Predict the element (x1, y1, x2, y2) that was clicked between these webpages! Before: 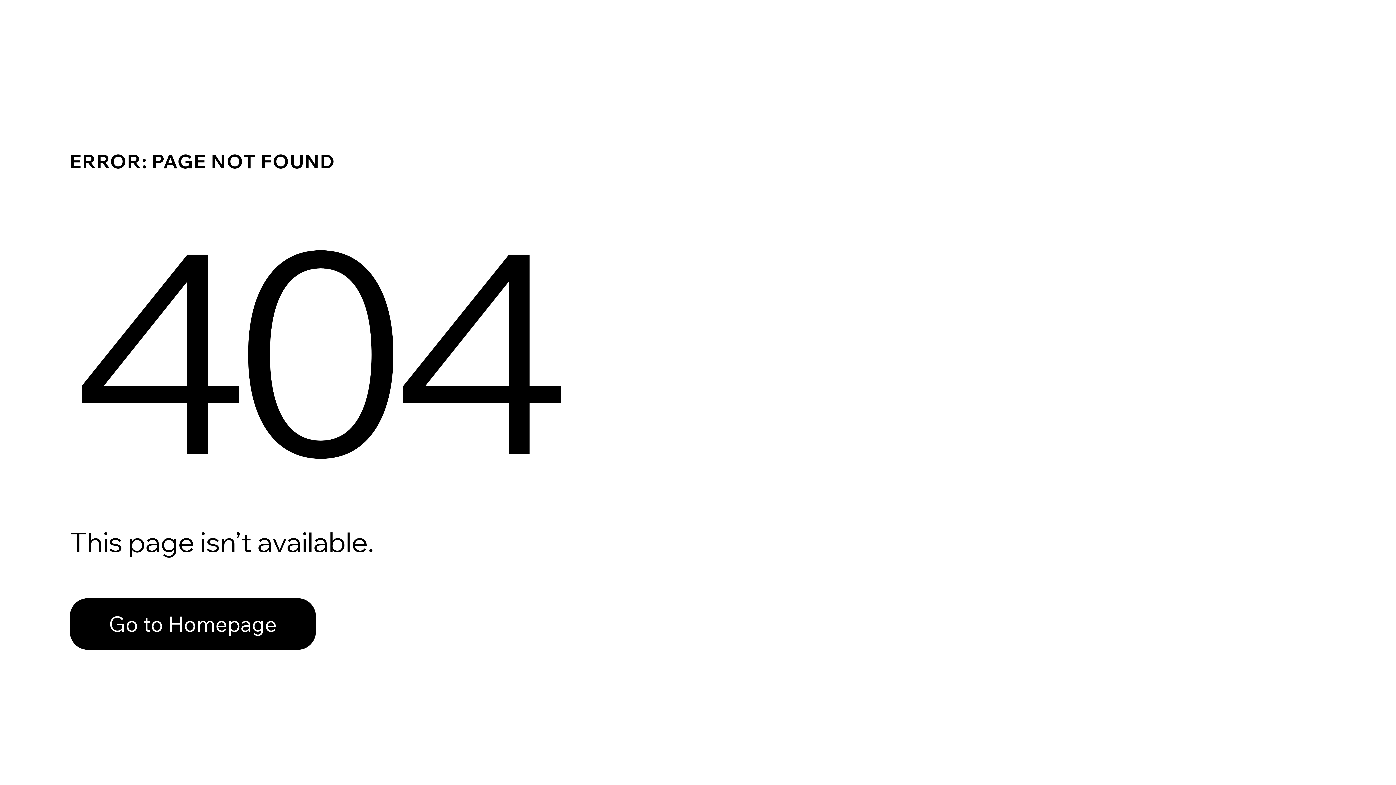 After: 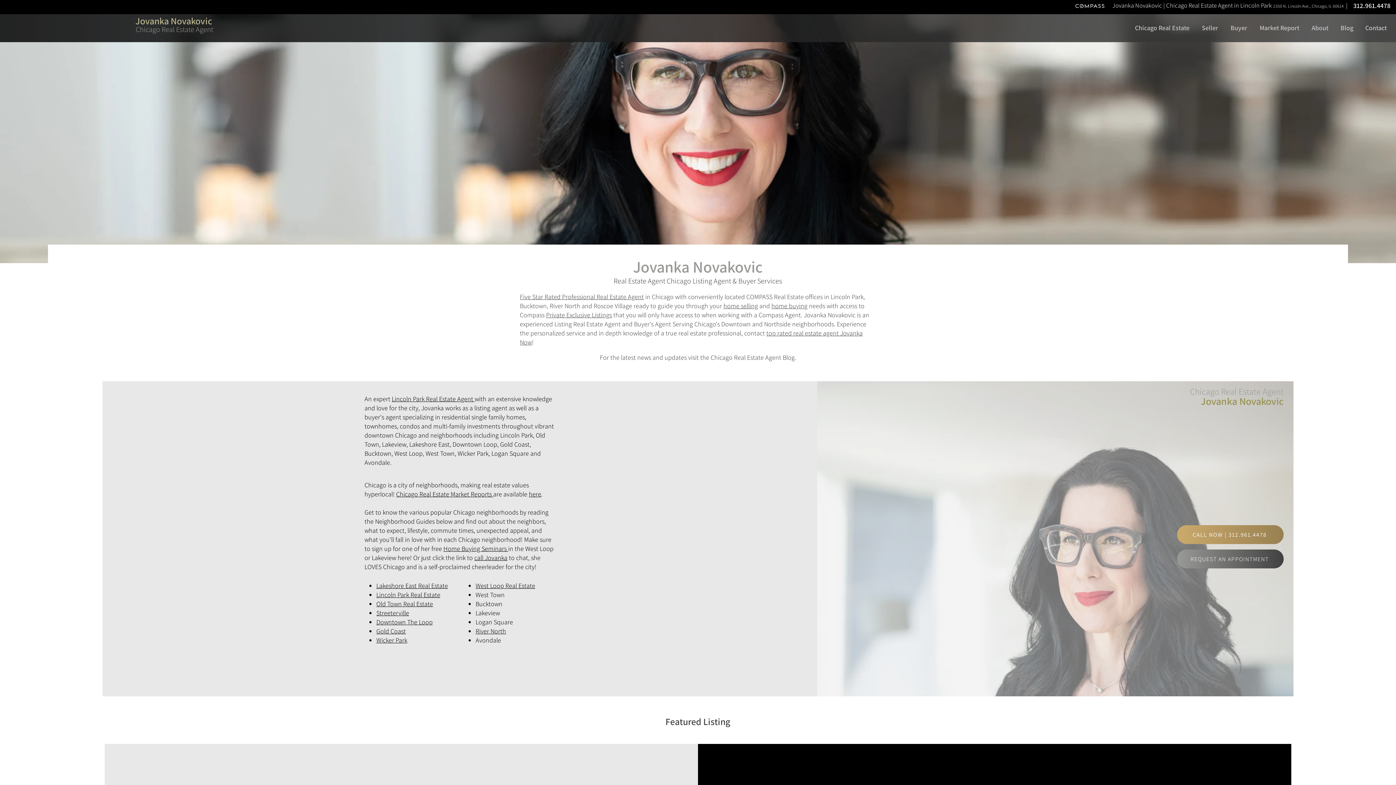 Action: label: Go to Homepage bbox: (69, 598, 316, 650)